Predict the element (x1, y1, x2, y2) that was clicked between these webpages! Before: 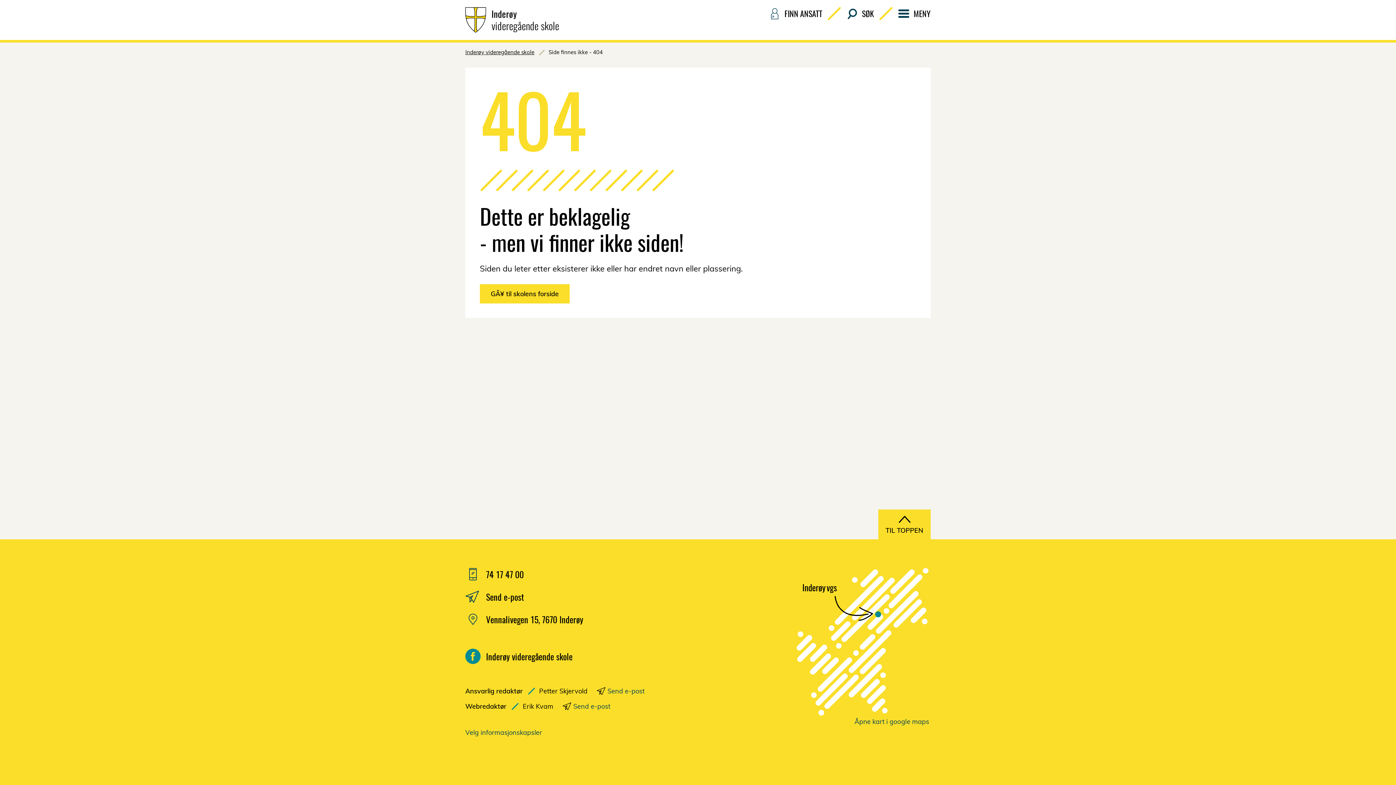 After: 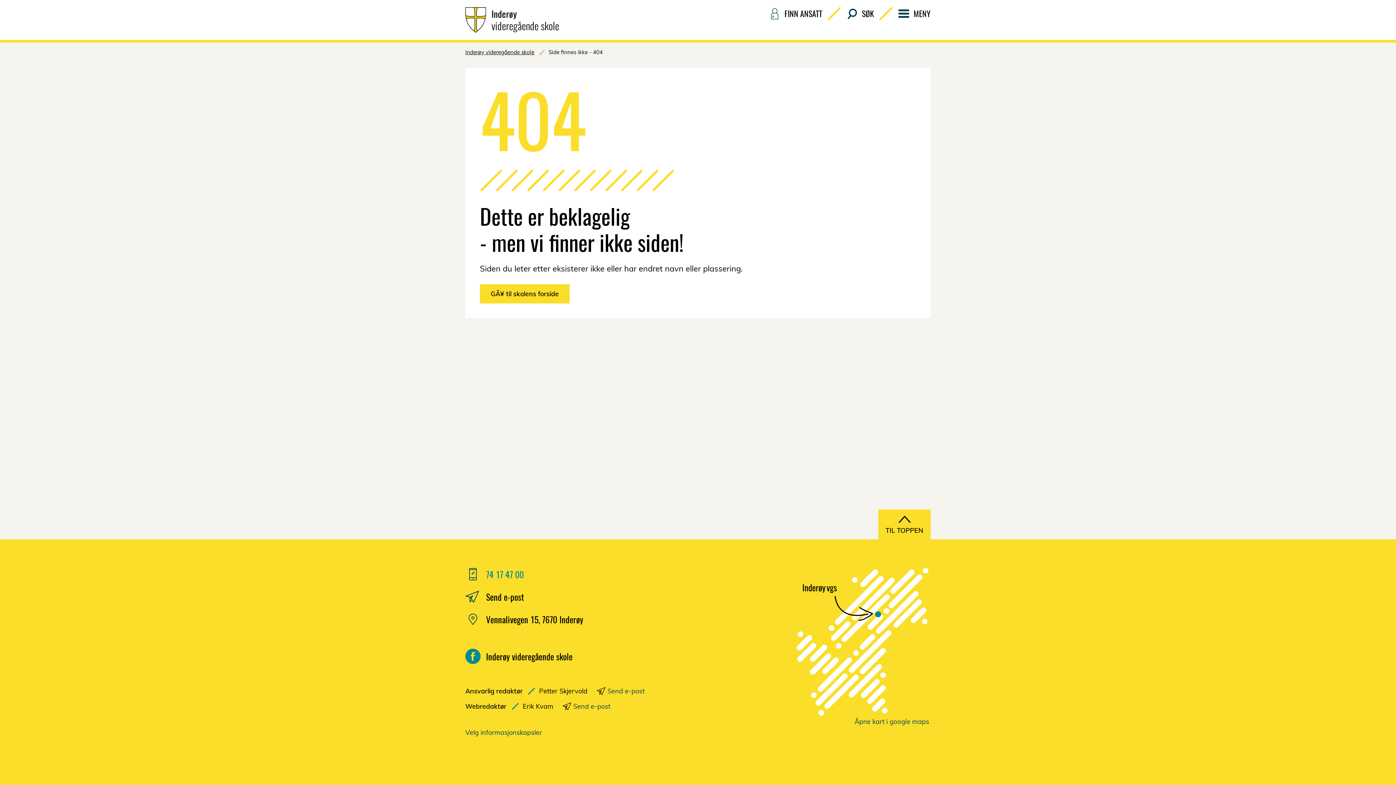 Action: label: 74 17 47 00 bbox: (465, 566, 698, 582)